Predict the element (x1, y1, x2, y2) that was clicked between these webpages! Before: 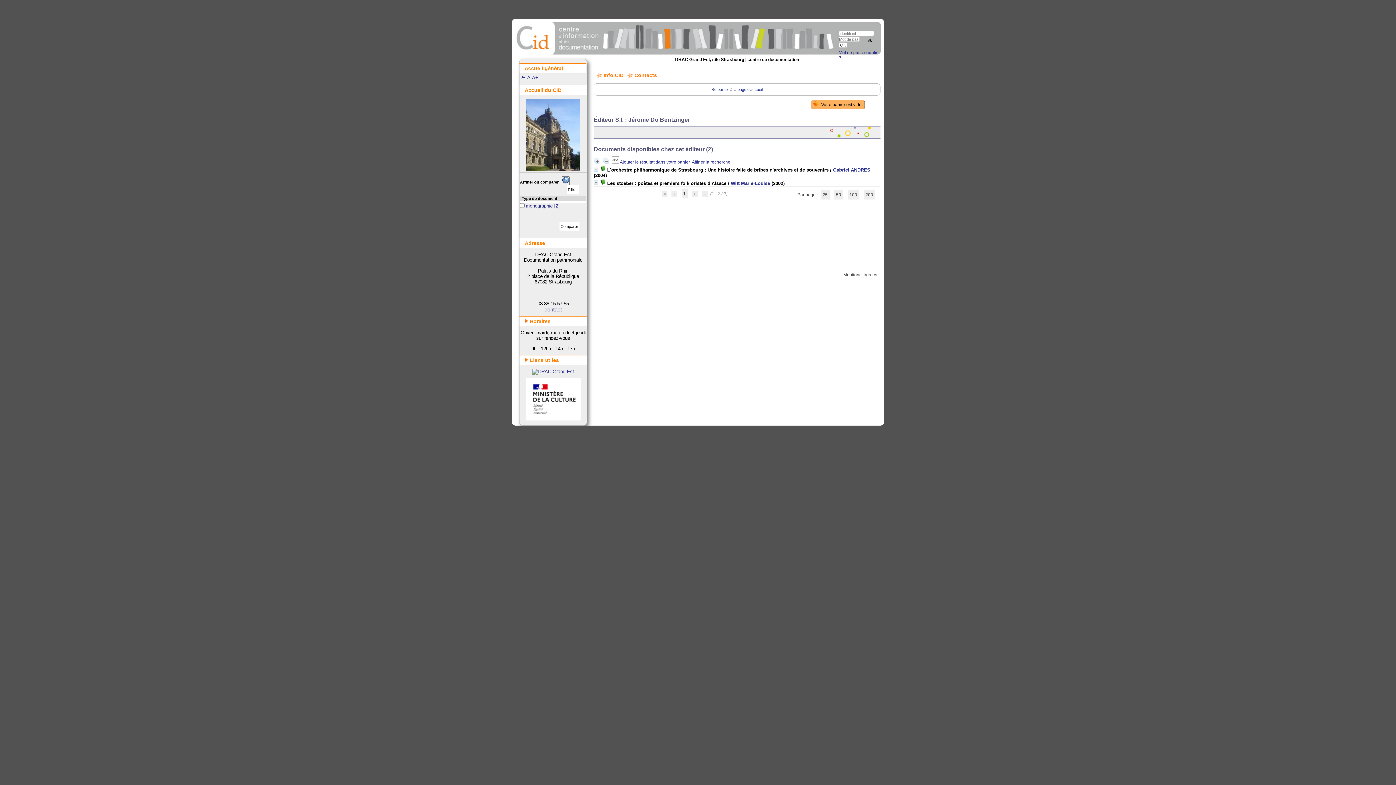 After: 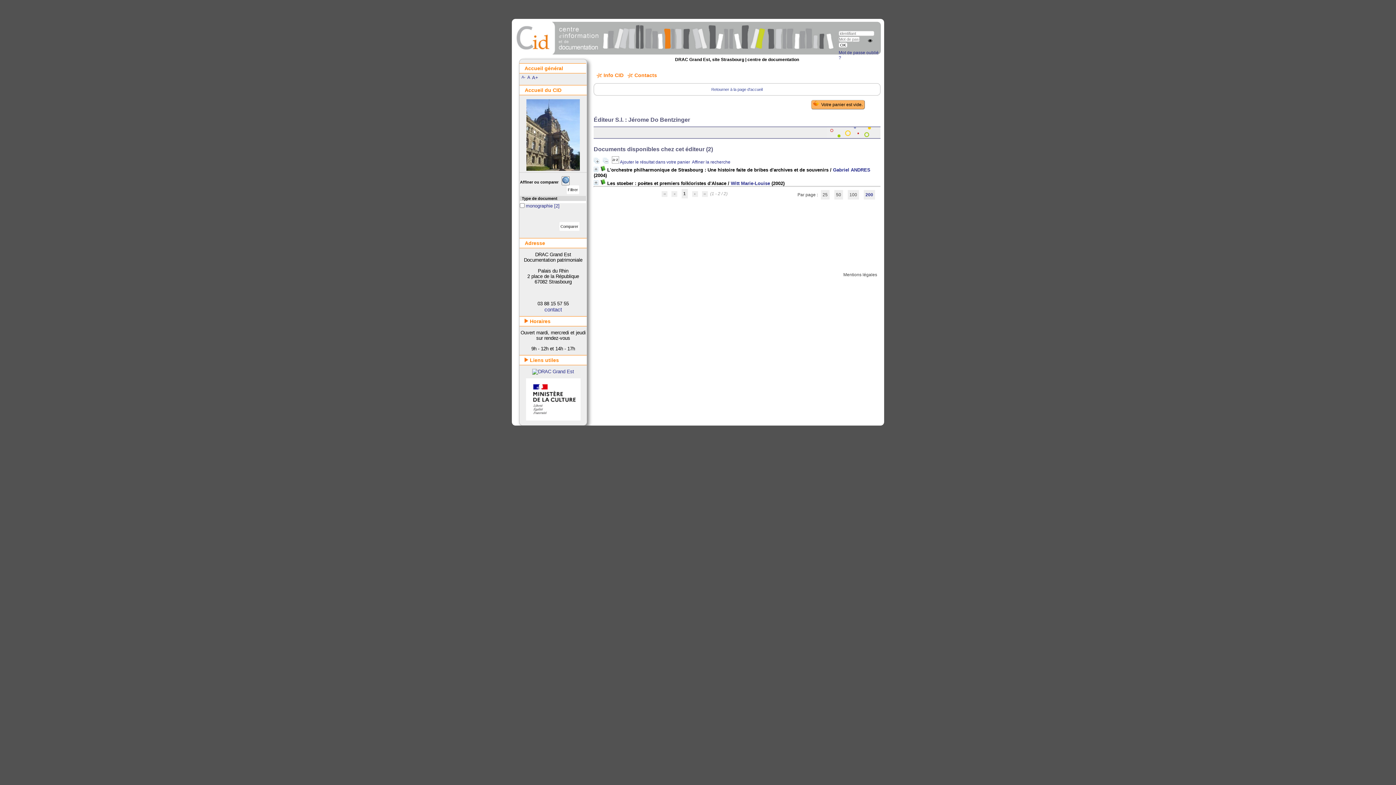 Action: label: 200 bbox: (863, 190, 875, 199)